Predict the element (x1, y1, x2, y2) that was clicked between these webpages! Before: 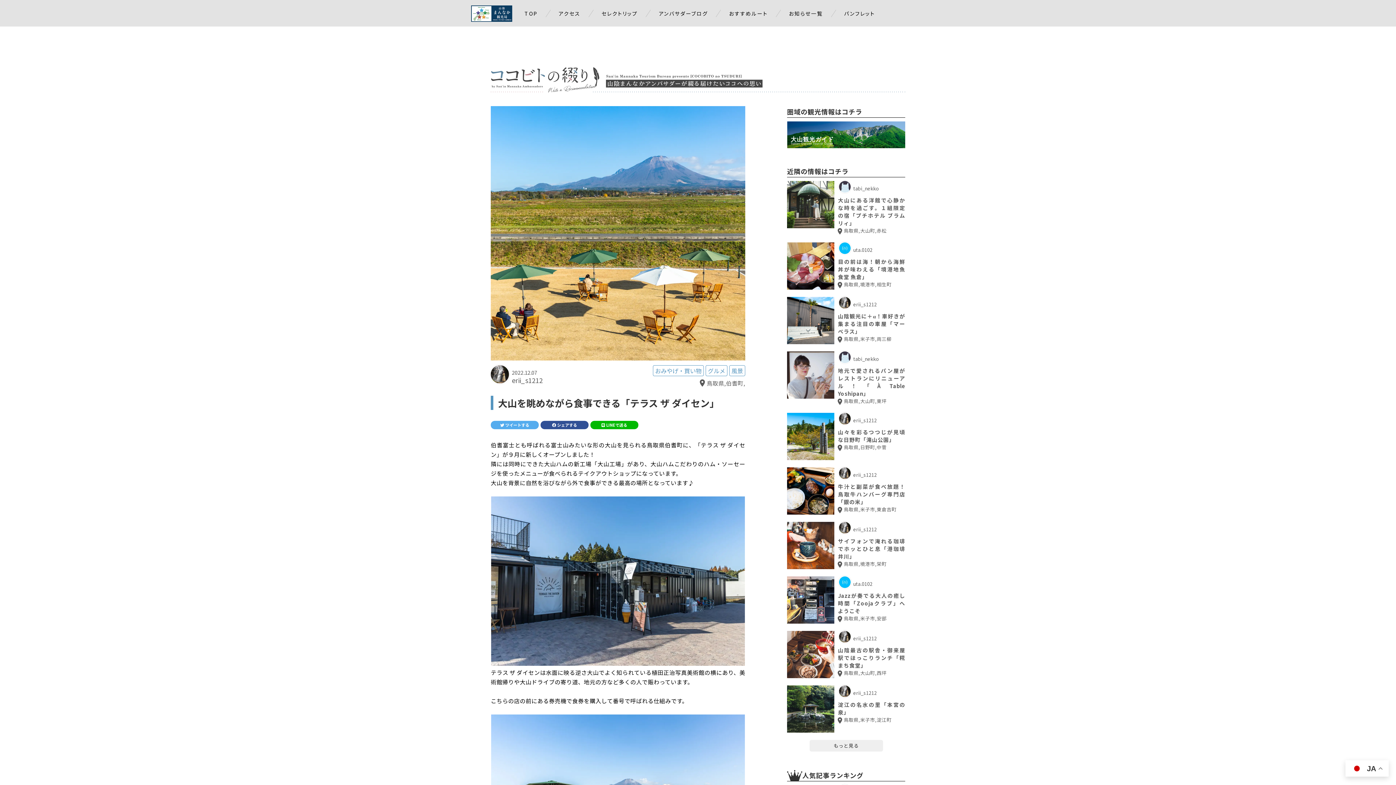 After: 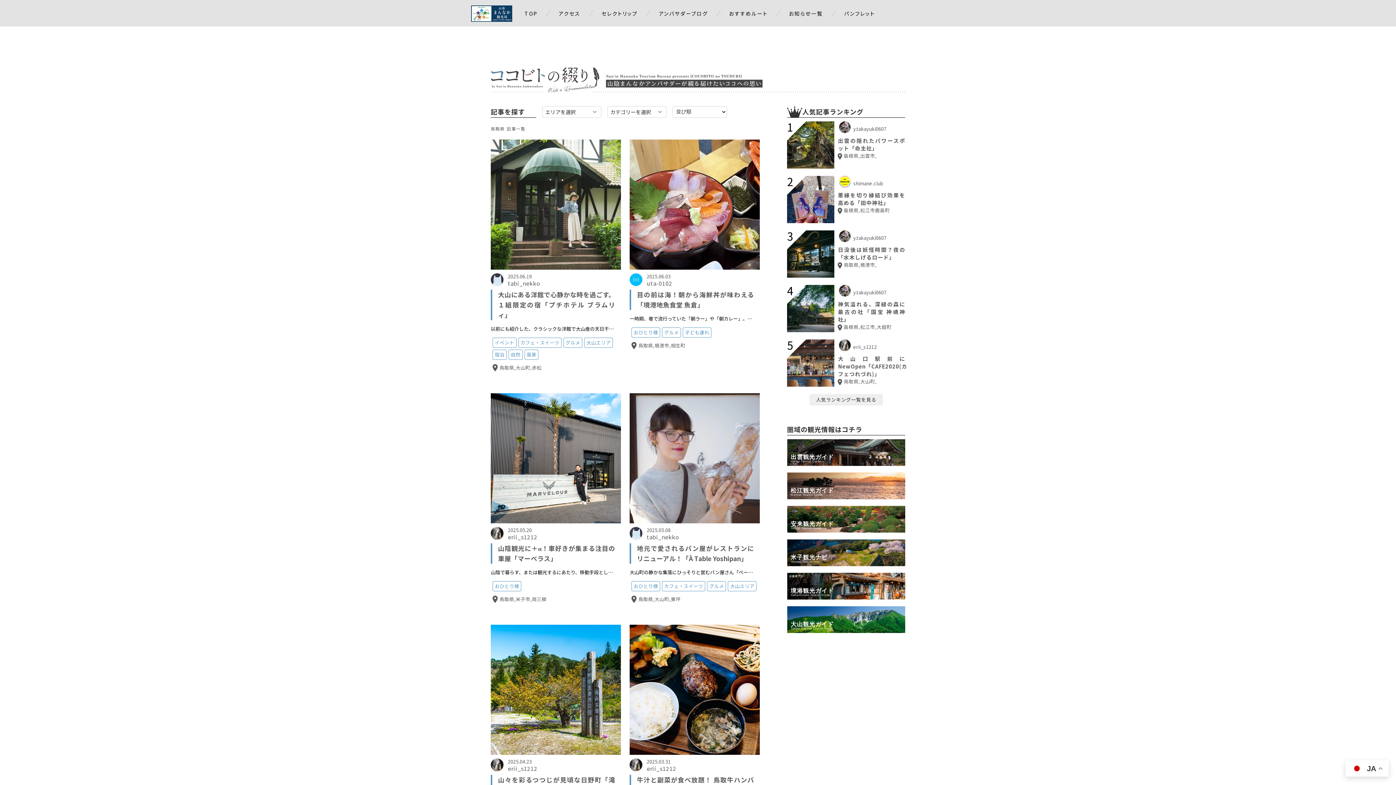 Action: label: 鳥取県 bbox: (706, 379, 724, 387)